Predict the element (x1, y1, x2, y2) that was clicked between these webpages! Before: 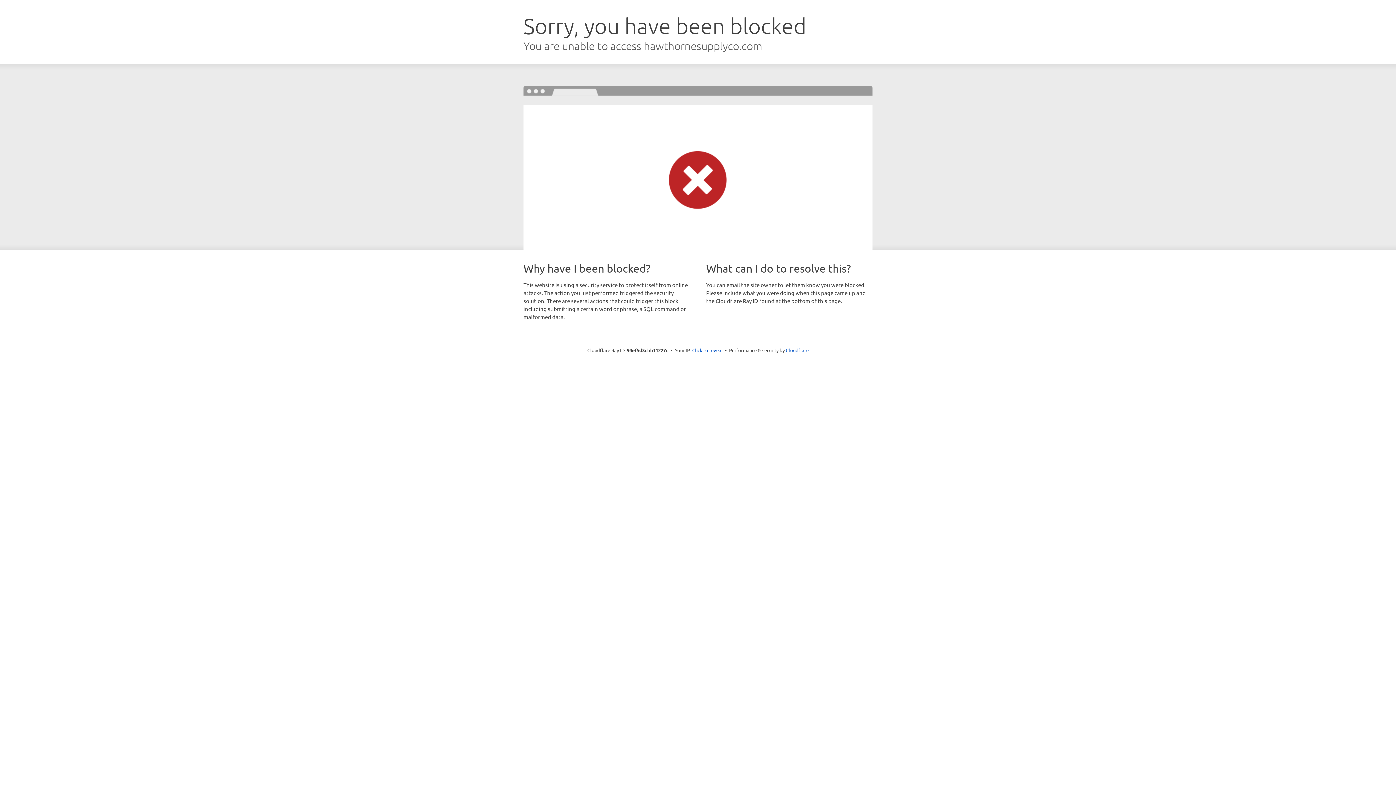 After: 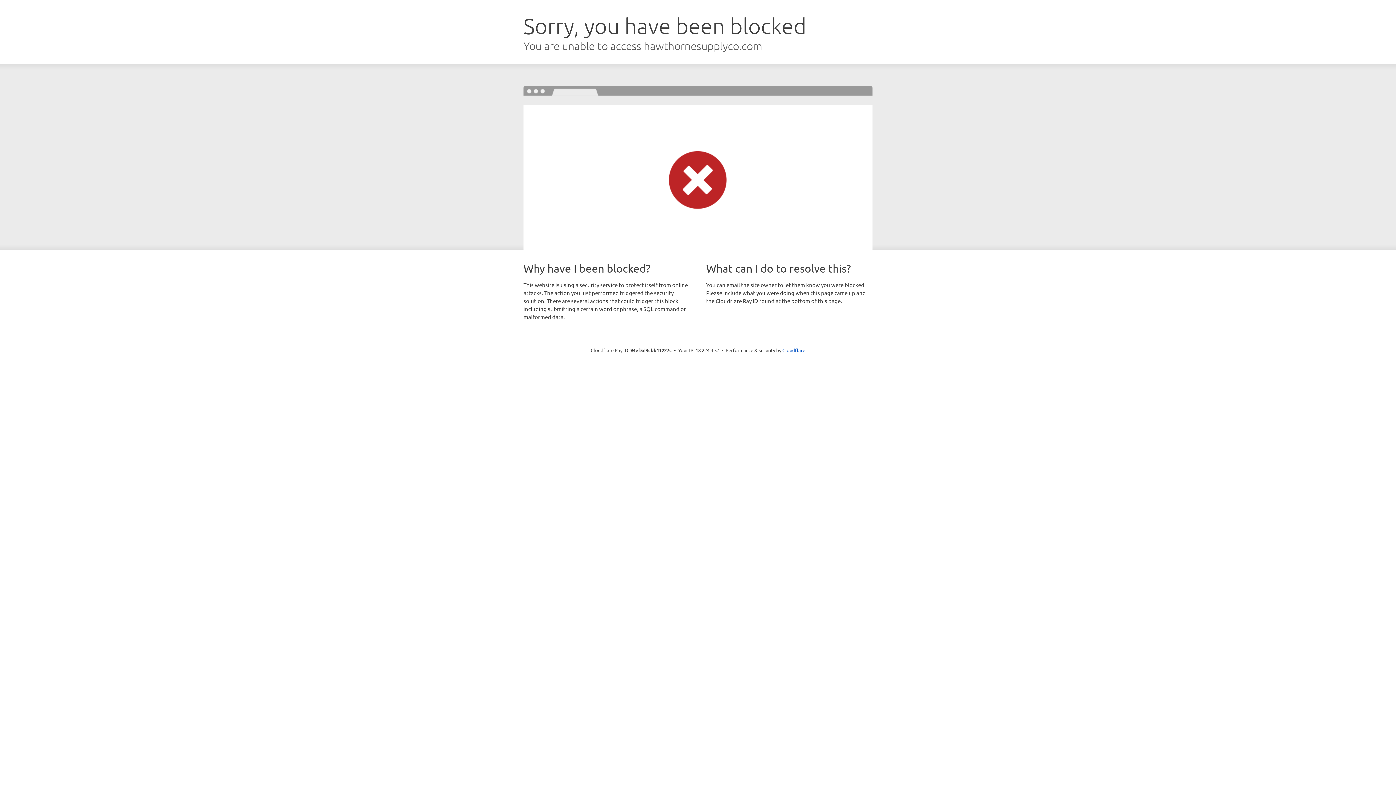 Action: bbox: (692, 346, 722, 353) label: Click to reveal